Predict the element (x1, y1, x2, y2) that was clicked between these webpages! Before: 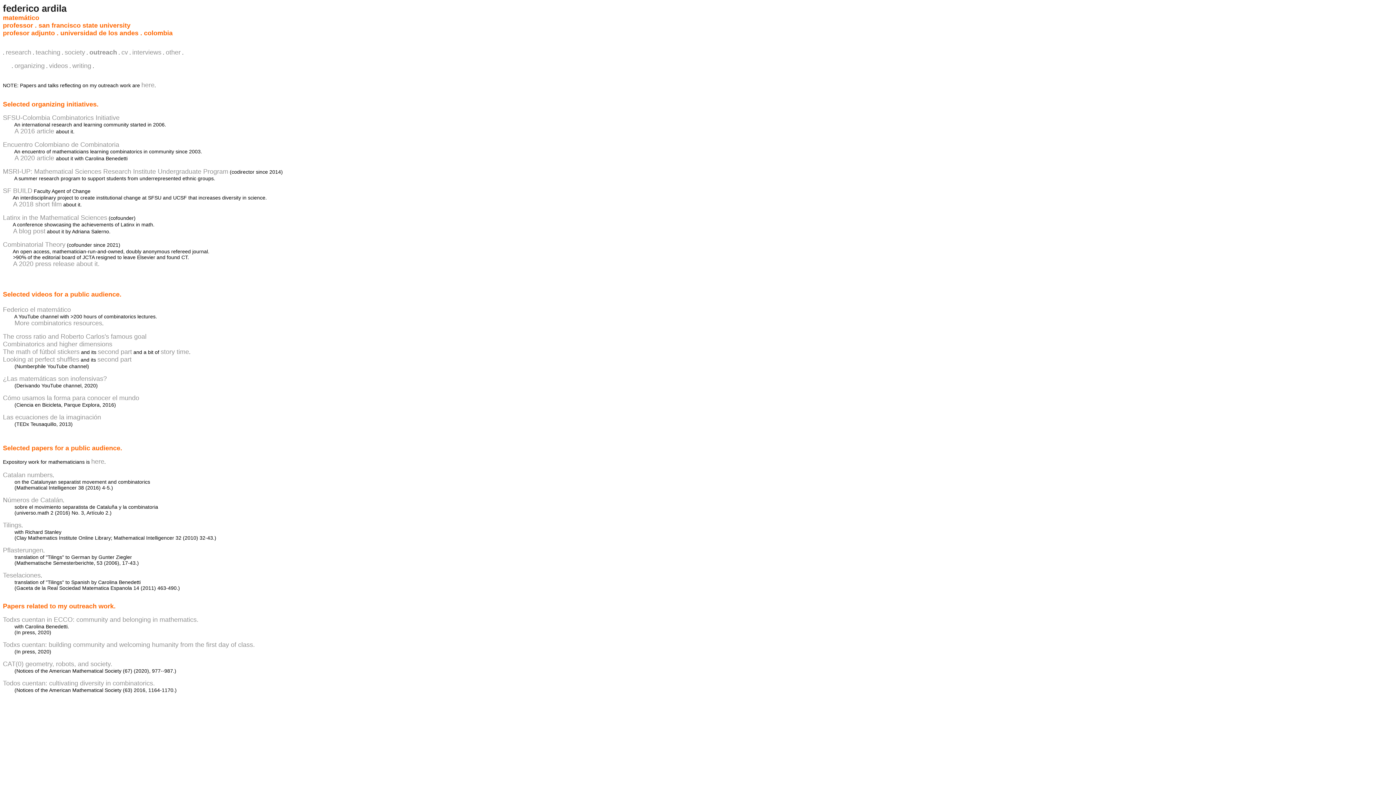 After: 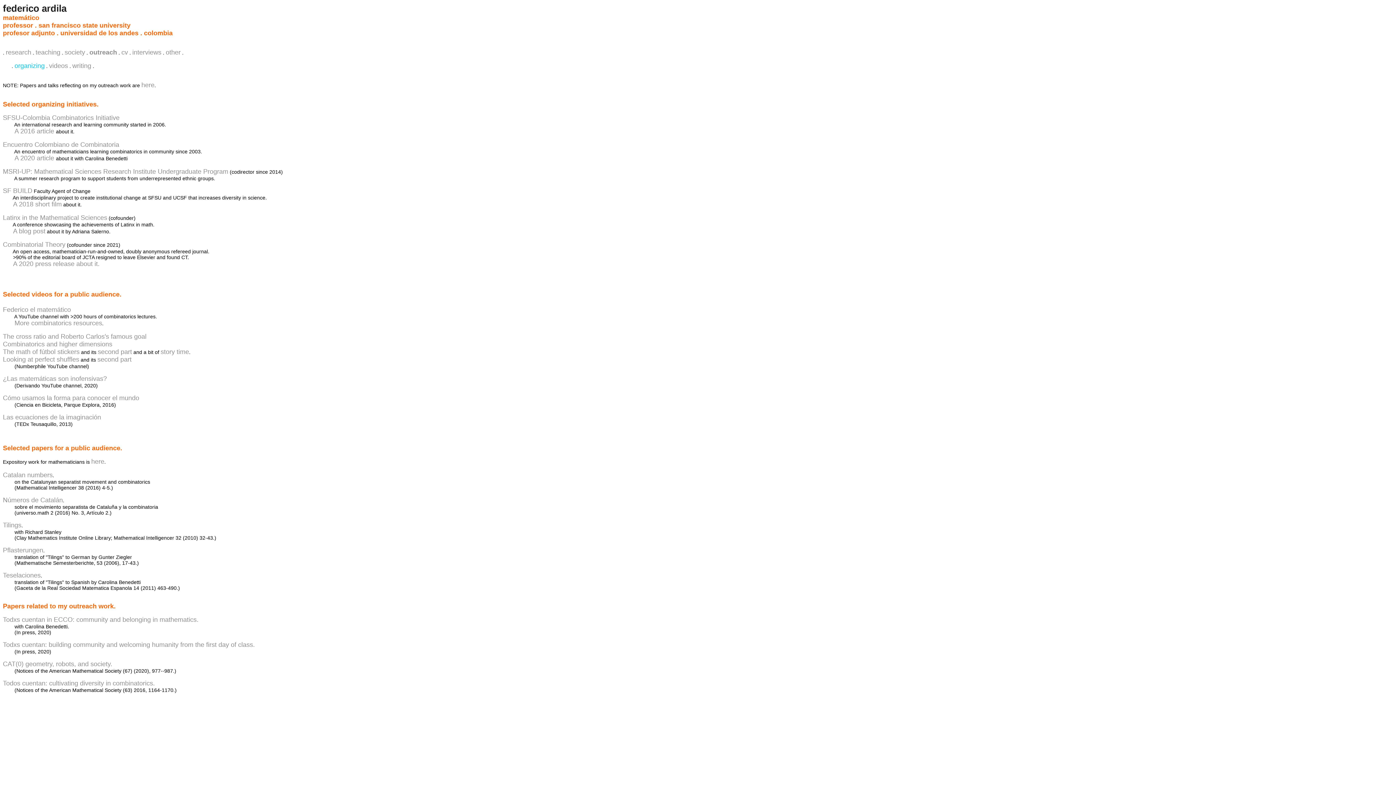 Action: label: organizing bbox: (14, 62, 44, 69)